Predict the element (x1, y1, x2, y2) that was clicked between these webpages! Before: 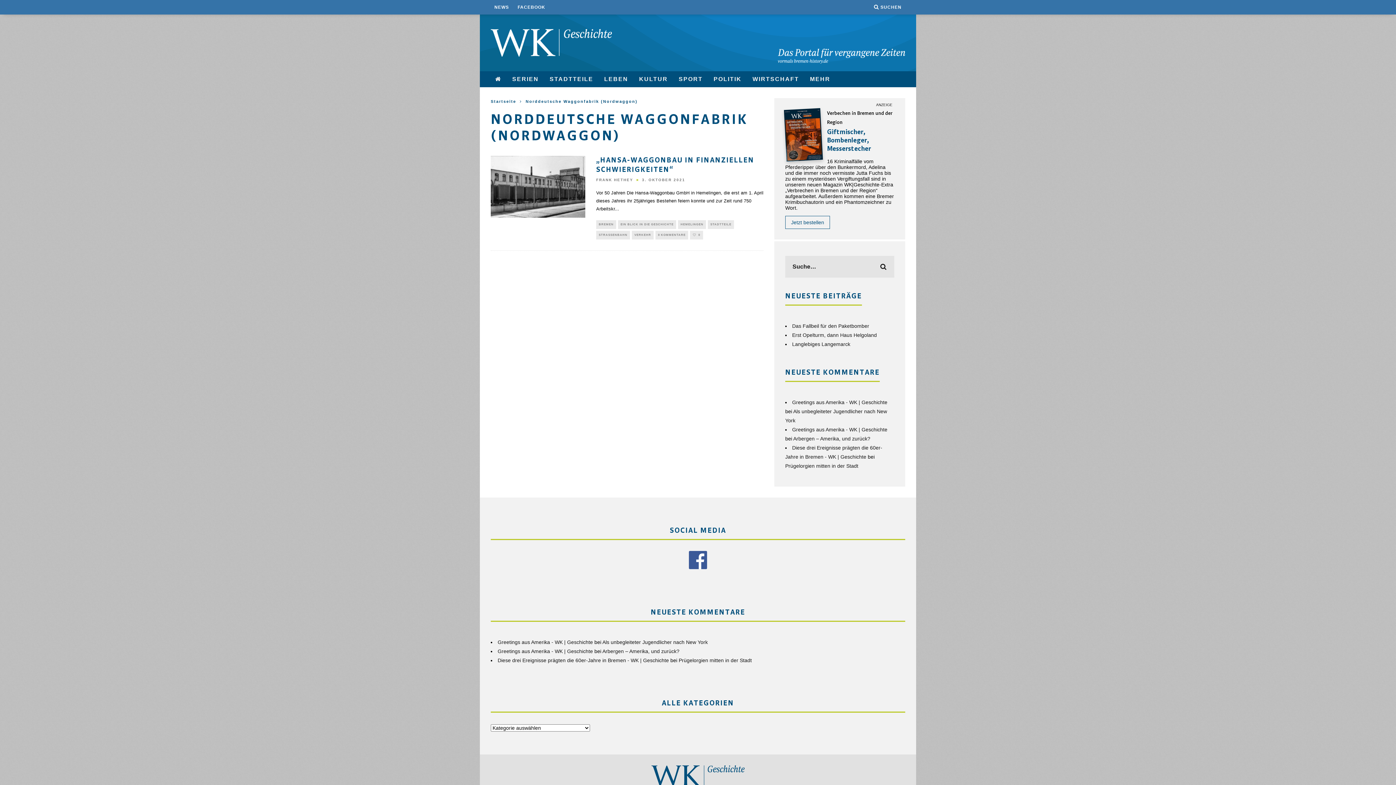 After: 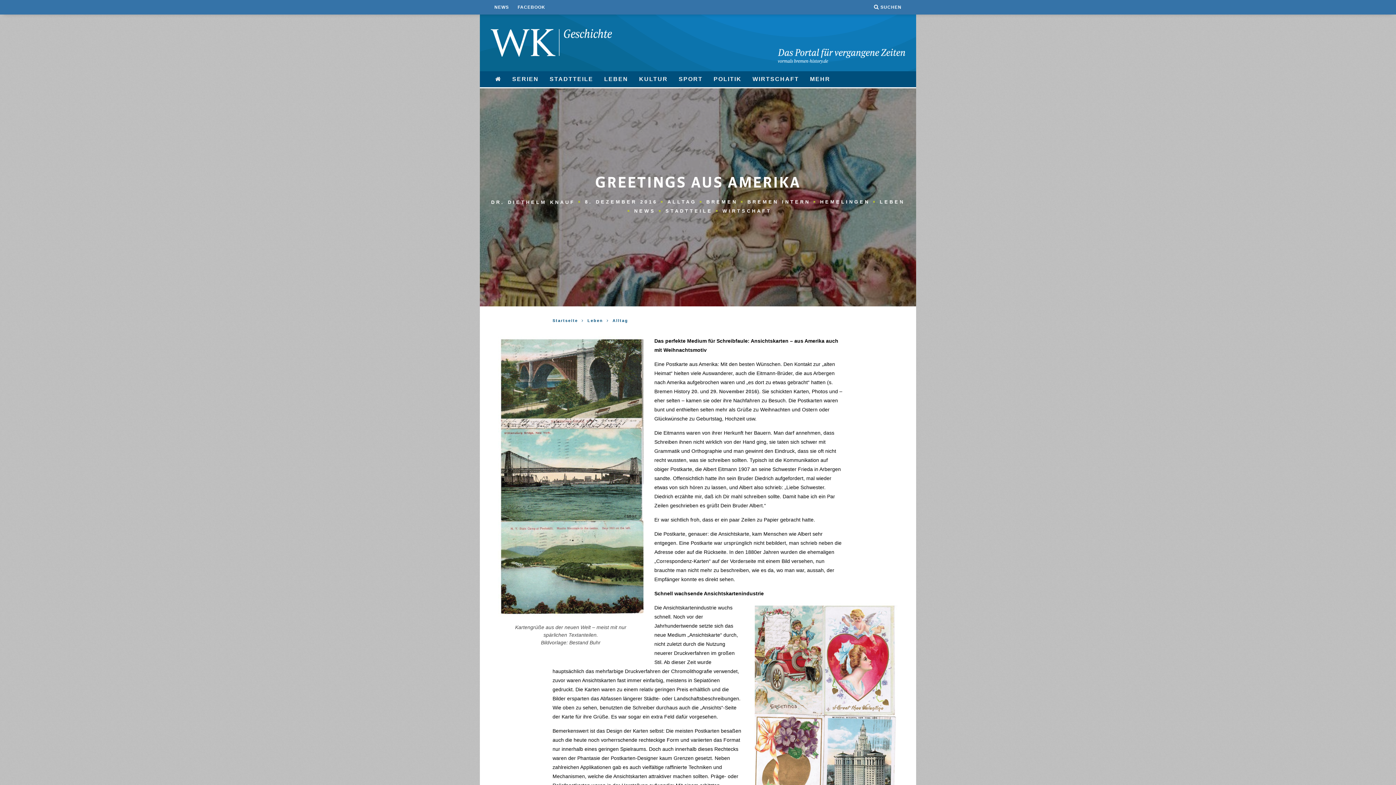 Action: bbox: (792, 426, 887, 432) label: Greetings aus Amerika - WK | Geschichte